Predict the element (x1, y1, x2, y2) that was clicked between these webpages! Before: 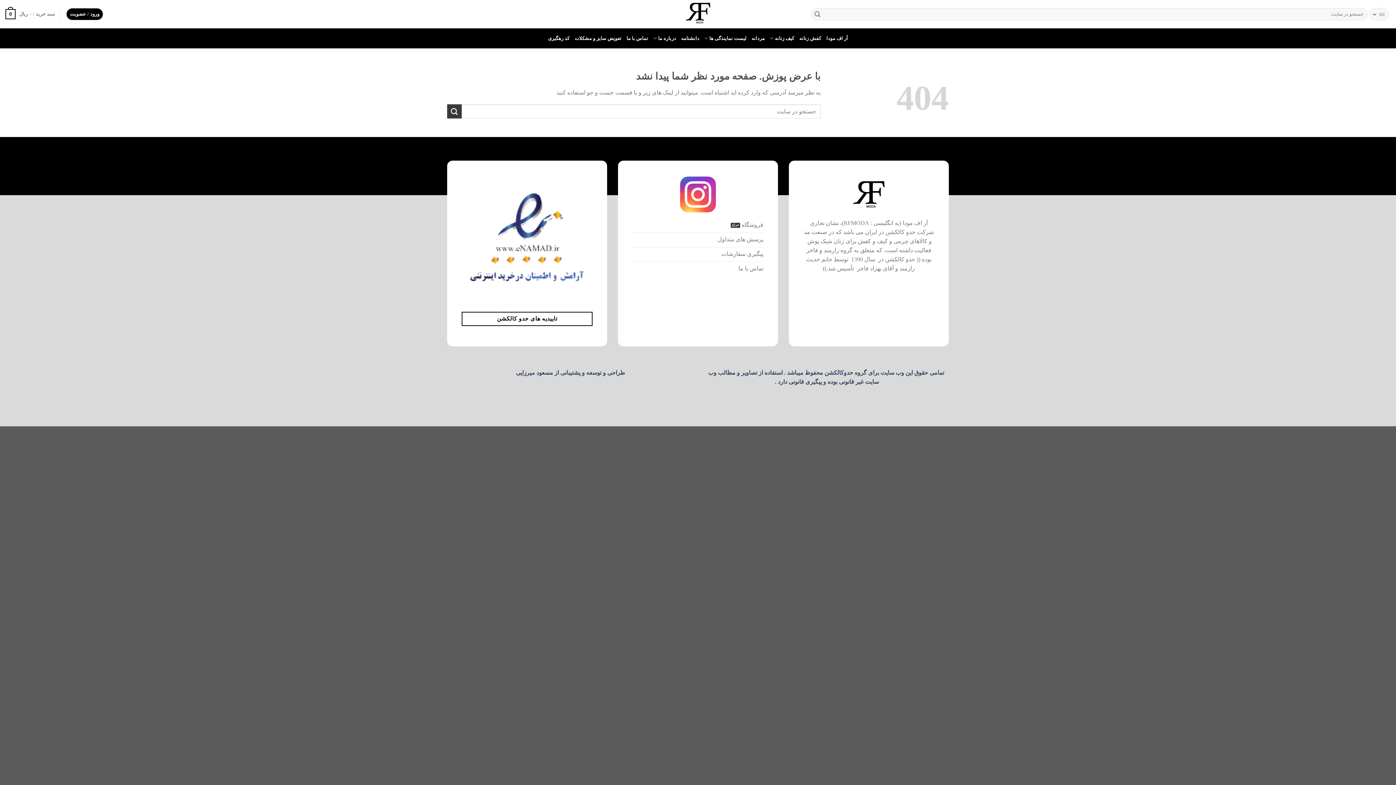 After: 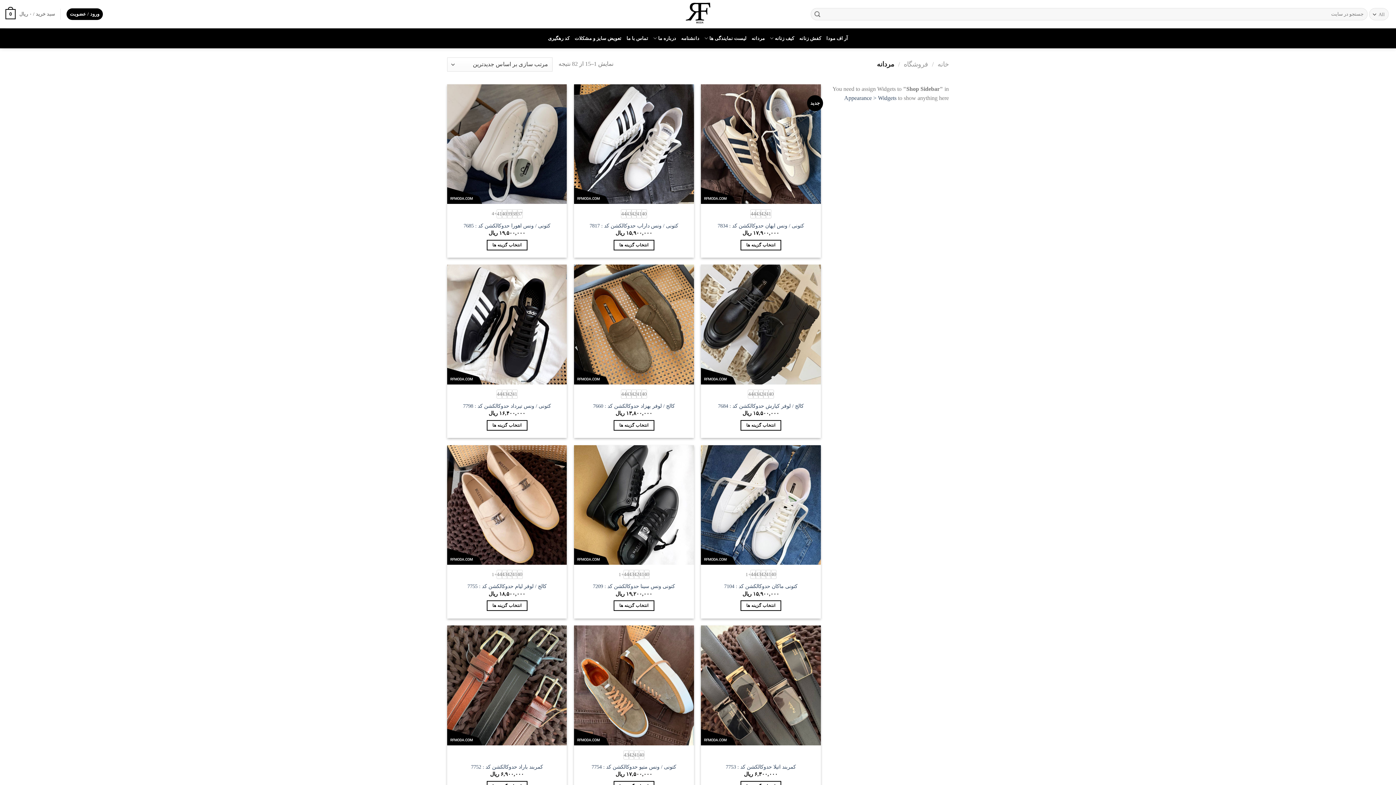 Action: label: مردانه bbox: (751, 31, 765, 45)